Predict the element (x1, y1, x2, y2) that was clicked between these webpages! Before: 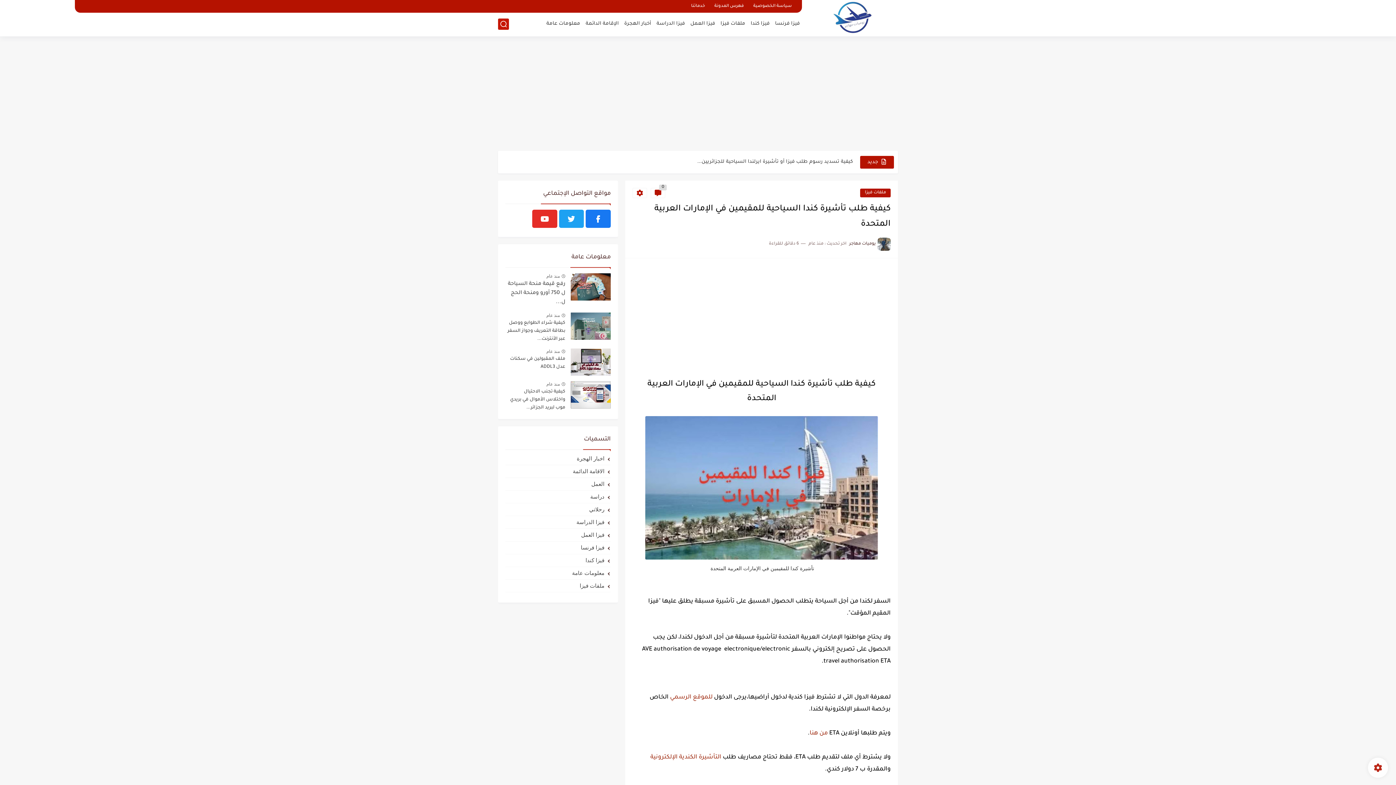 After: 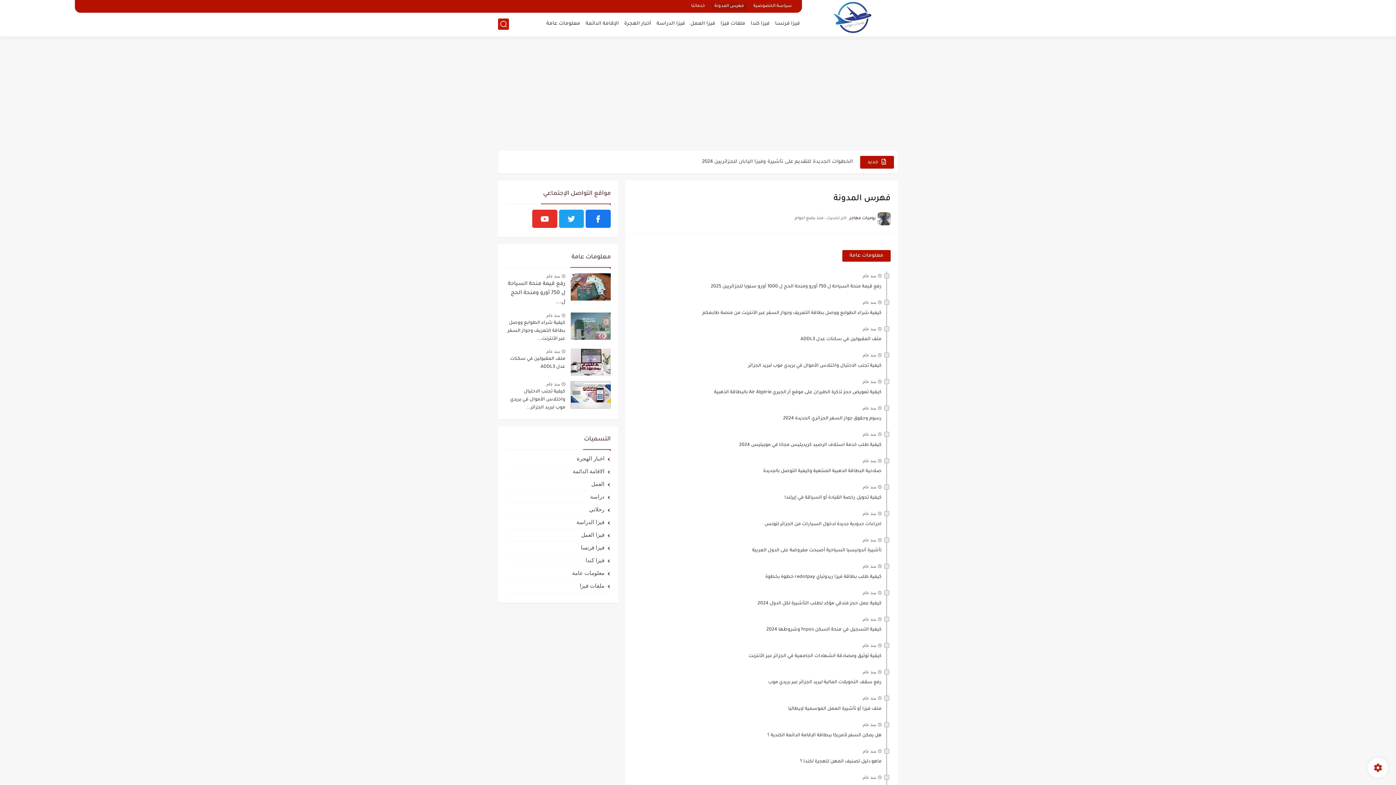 Action: bbox: (711, 2, 746, 10) label: فهرس المدونة